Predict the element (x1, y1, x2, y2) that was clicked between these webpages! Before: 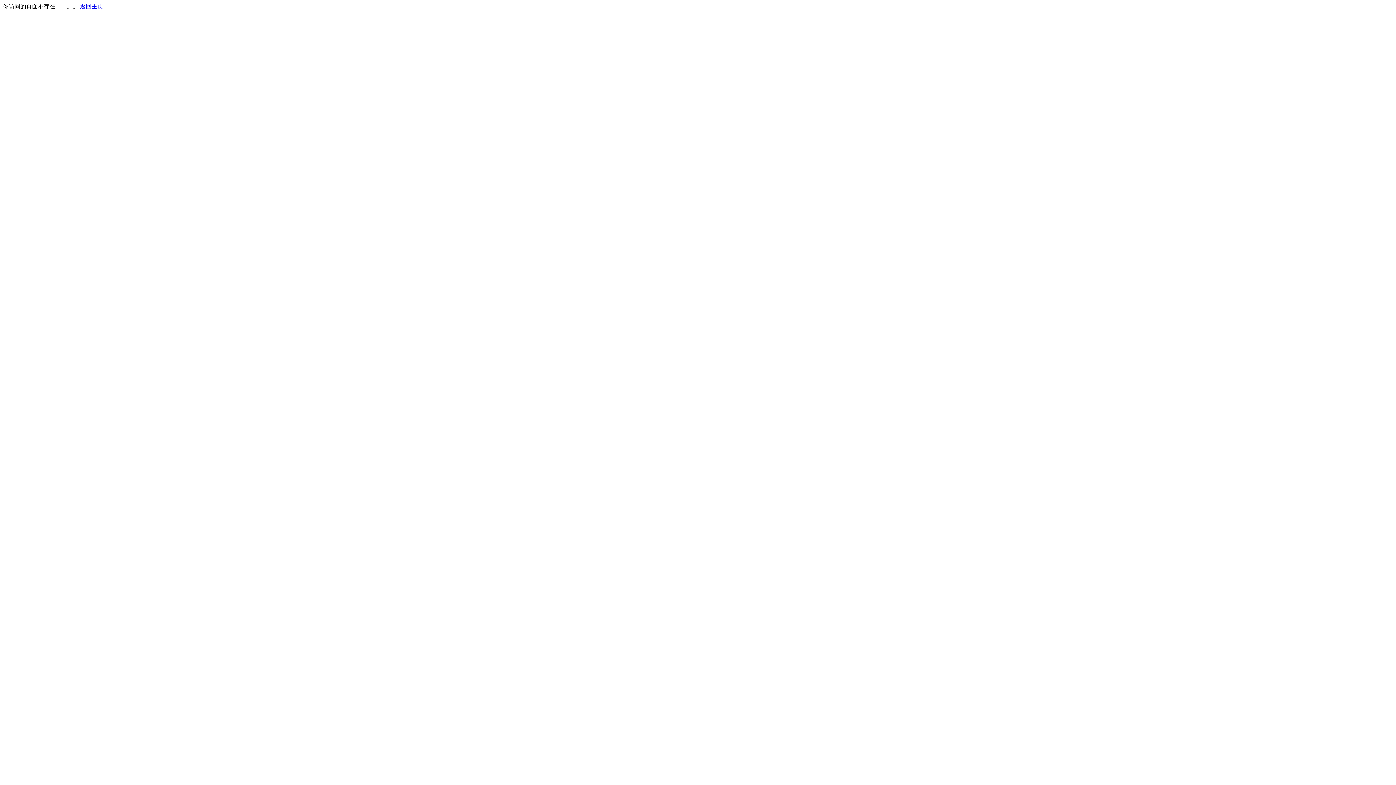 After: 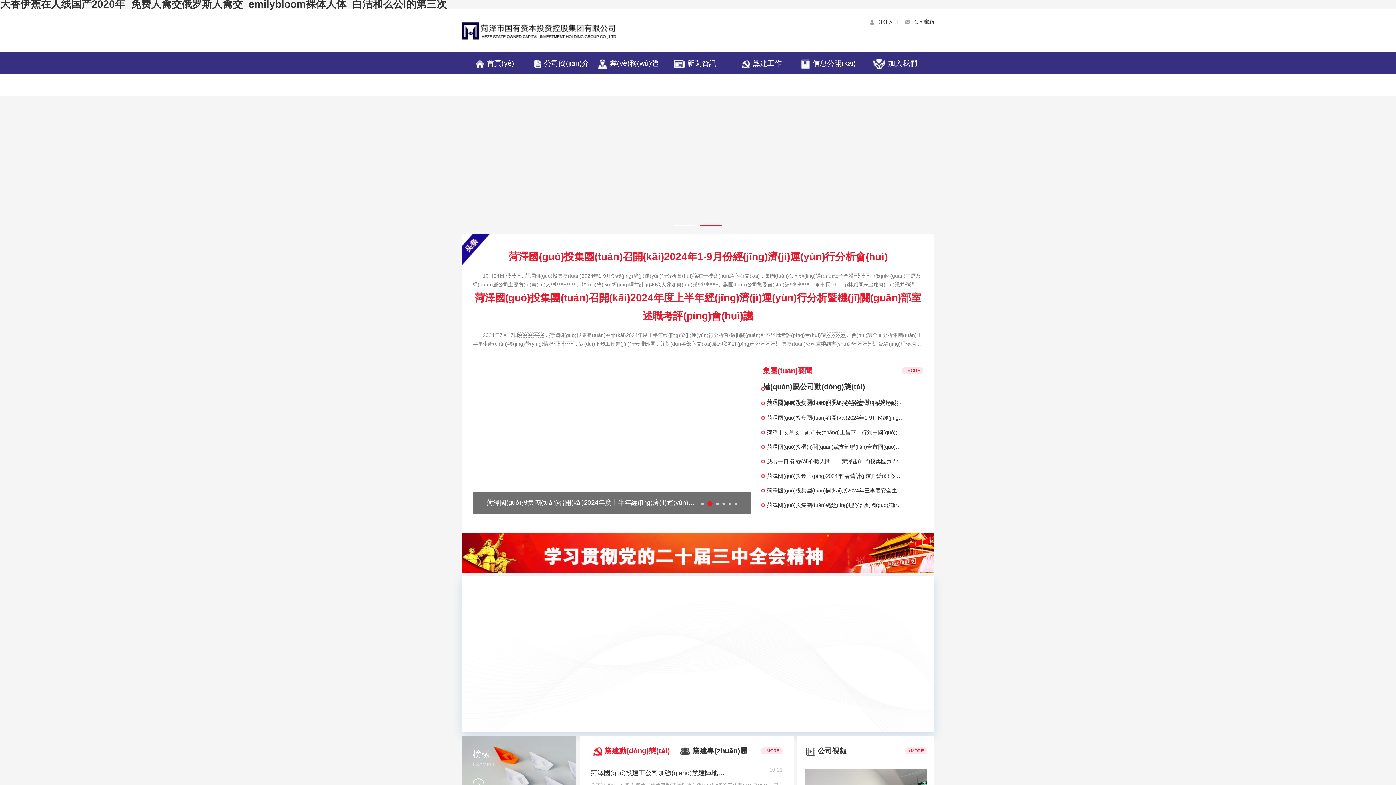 Action: label: 返回主页 bbox: (80, 3, 103, 9)